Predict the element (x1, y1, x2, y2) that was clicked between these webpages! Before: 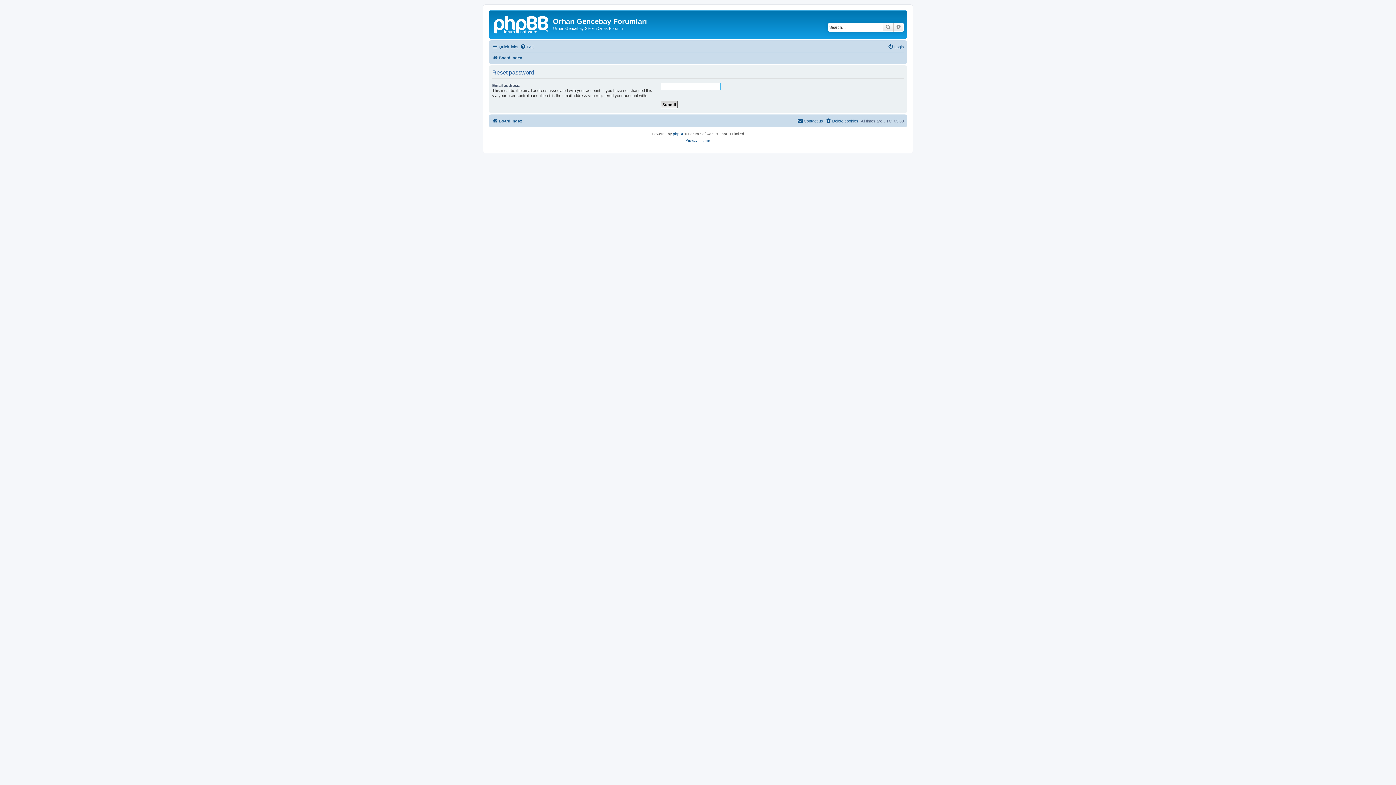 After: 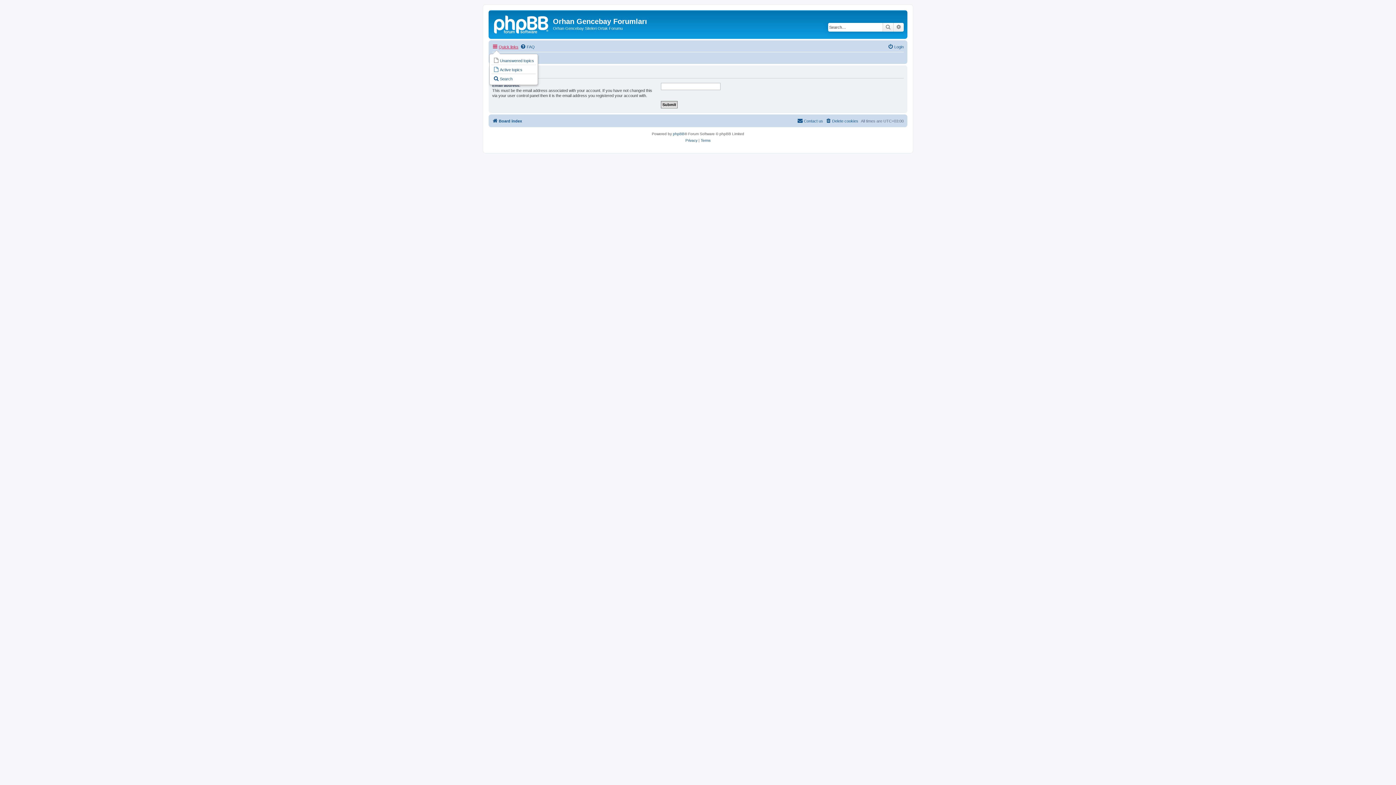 Action: label: Quick links bbox: (492, 42, 518, 51)